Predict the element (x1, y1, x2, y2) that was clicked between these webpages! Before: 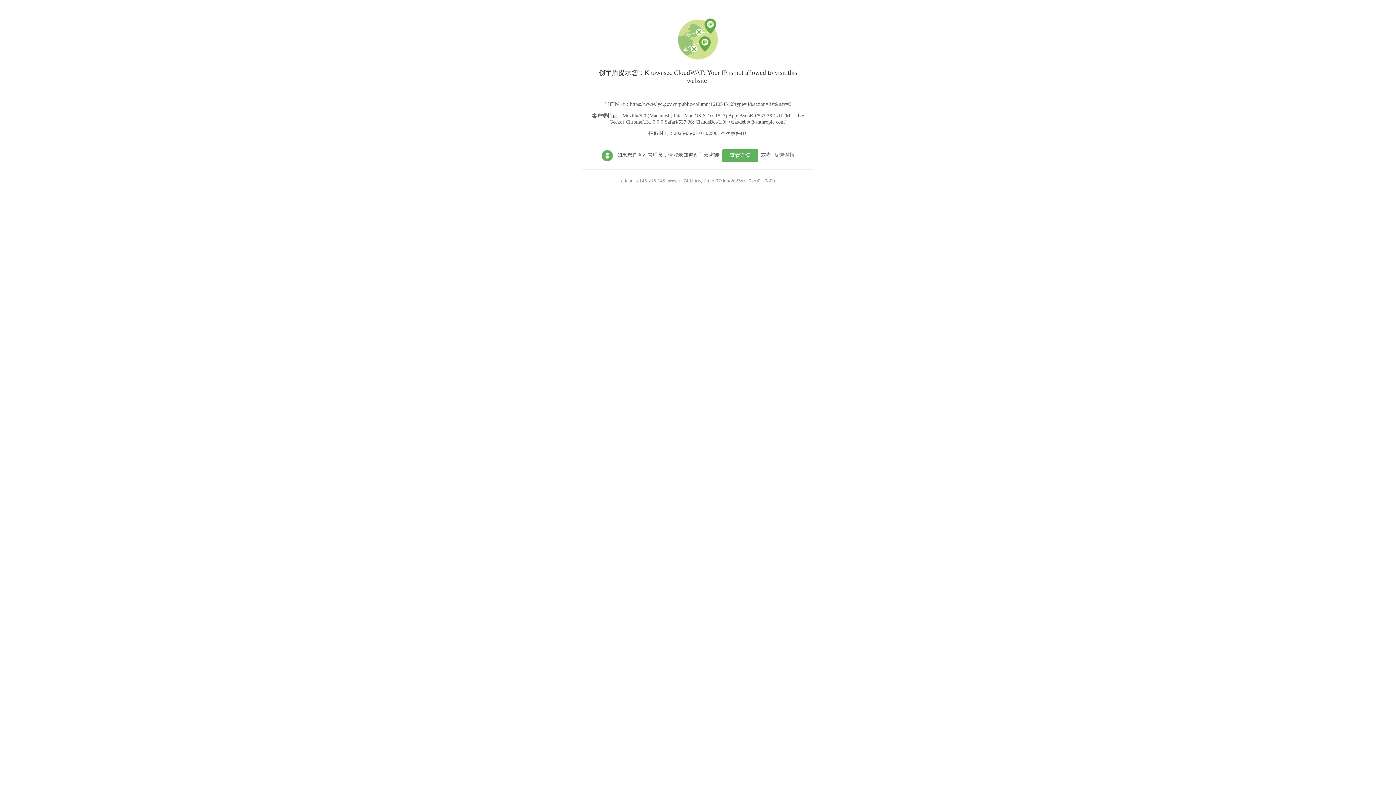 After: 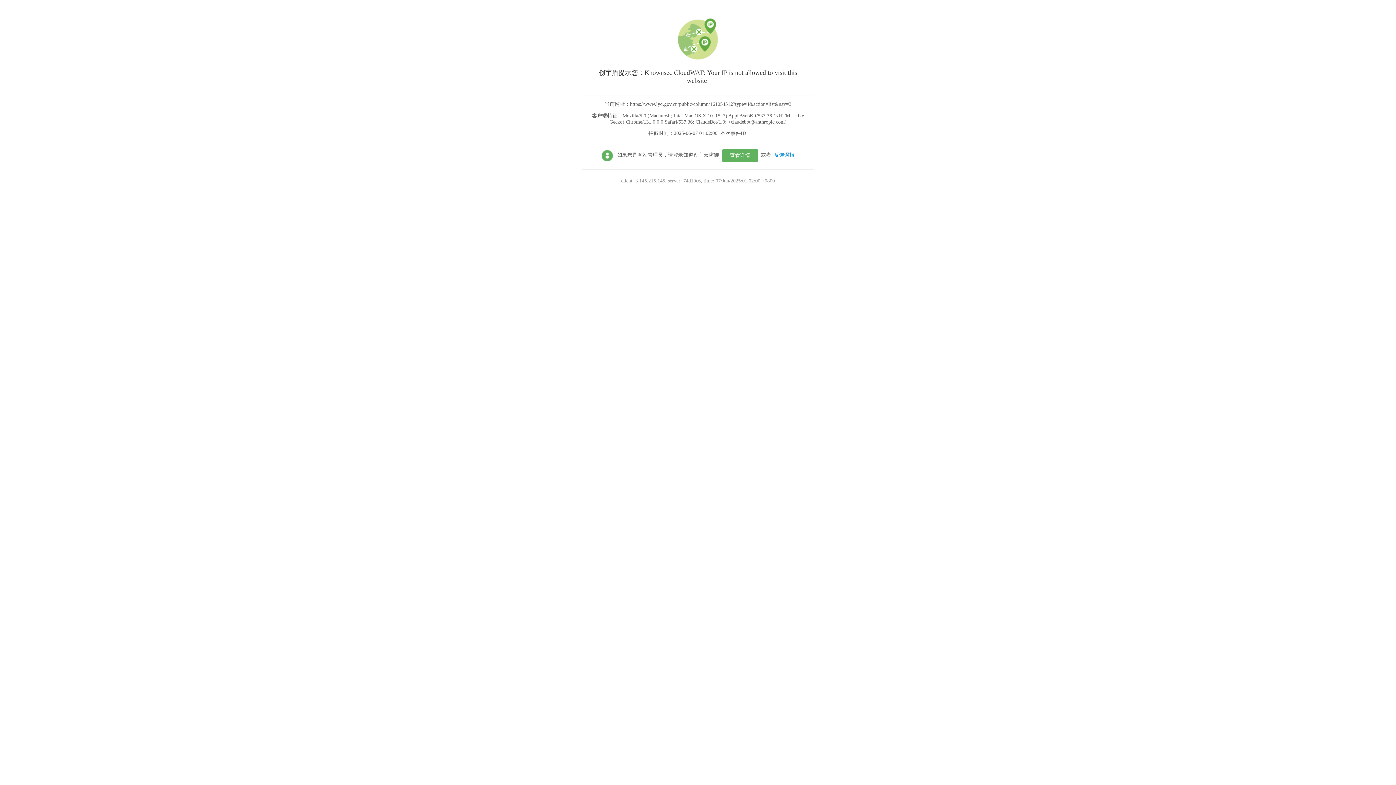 Action: bbox: (774, 152, 794, 157) label: 反馈误报